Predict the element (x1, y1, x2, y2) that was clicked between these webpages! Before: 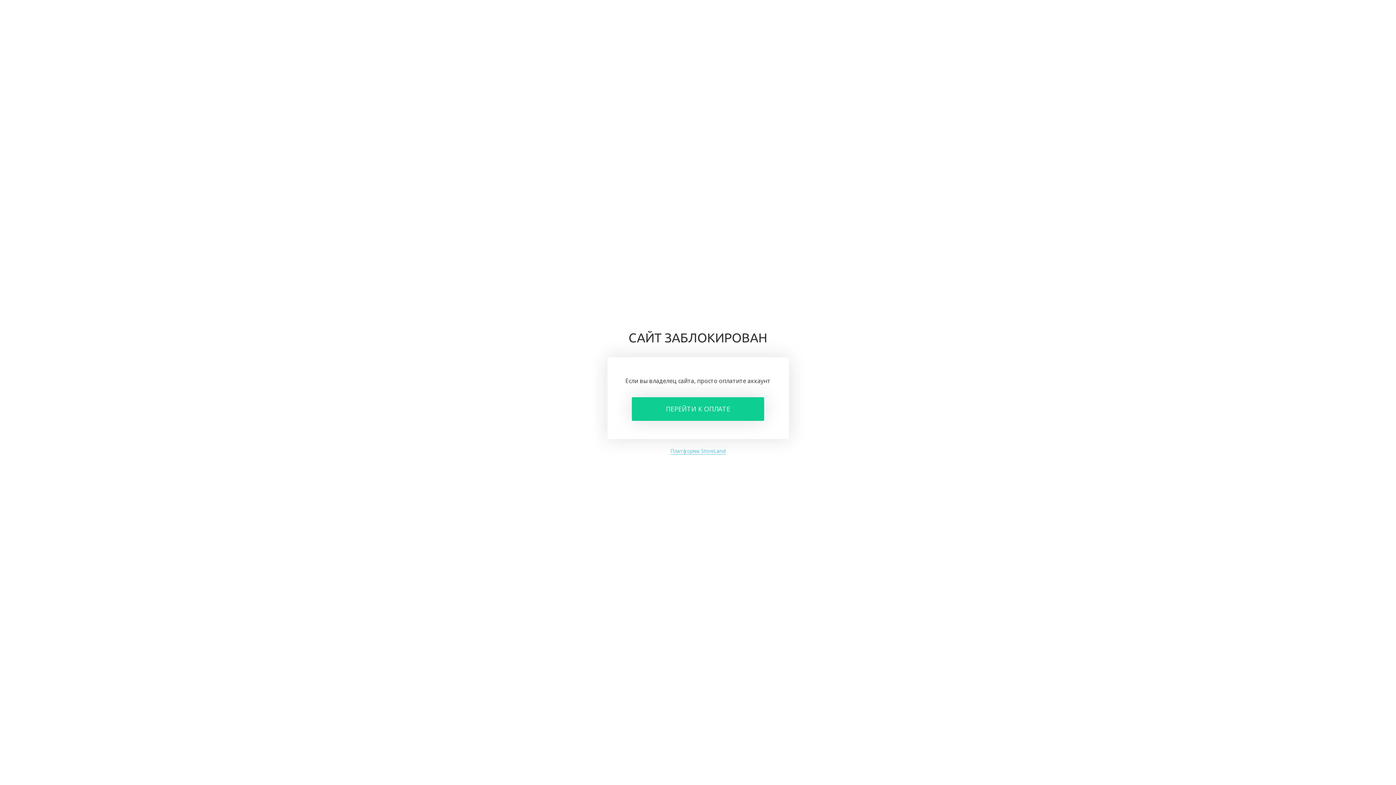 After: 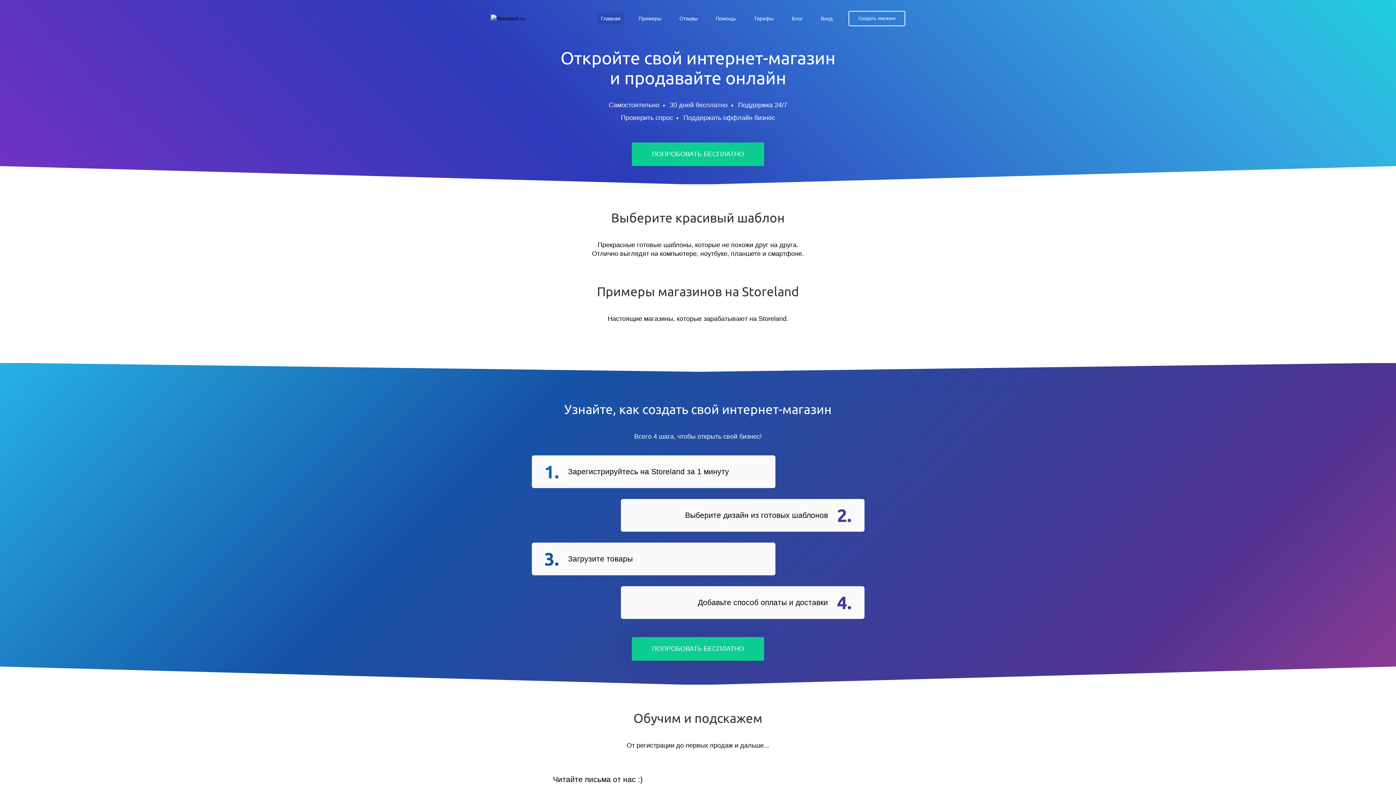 Action: label: Платформа StoreLand bbox: (670, 447, 725, 454)